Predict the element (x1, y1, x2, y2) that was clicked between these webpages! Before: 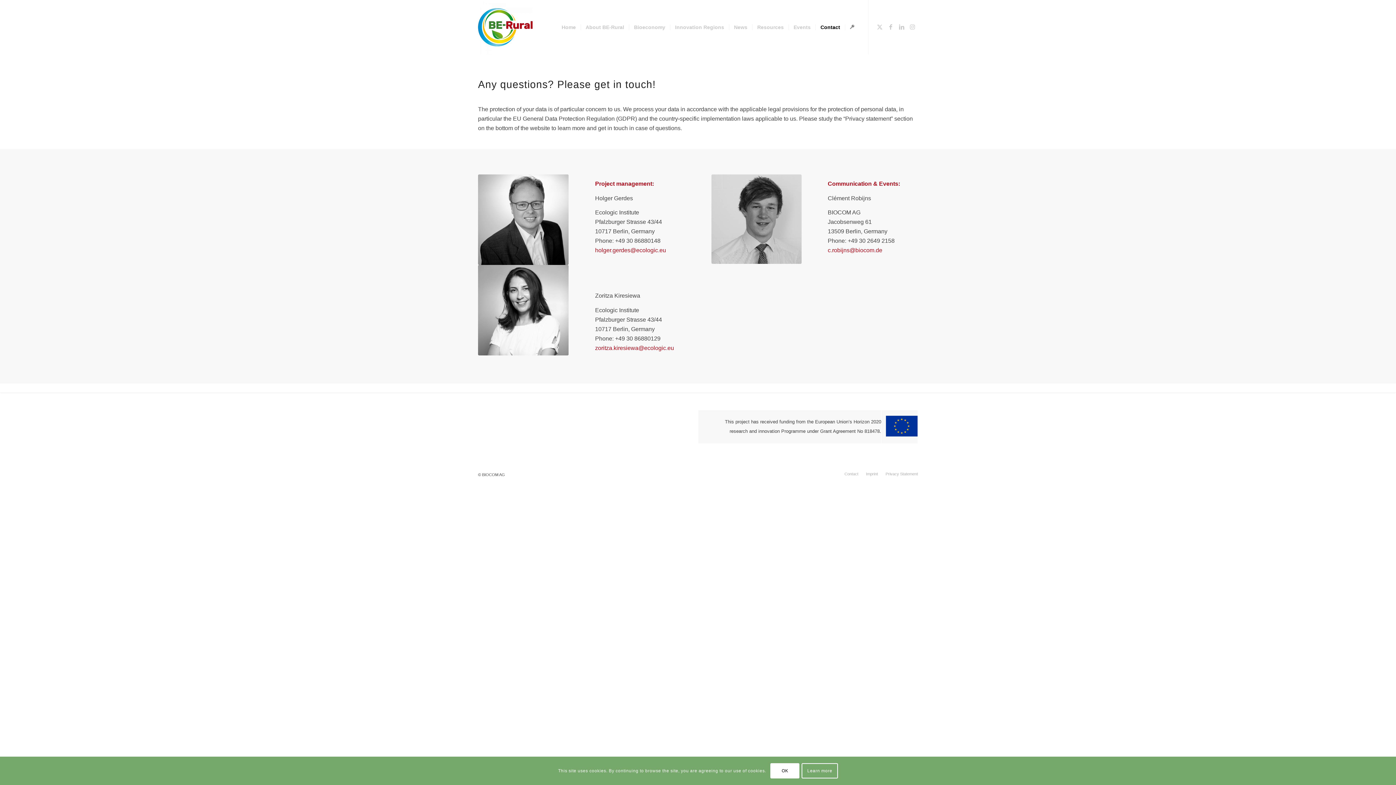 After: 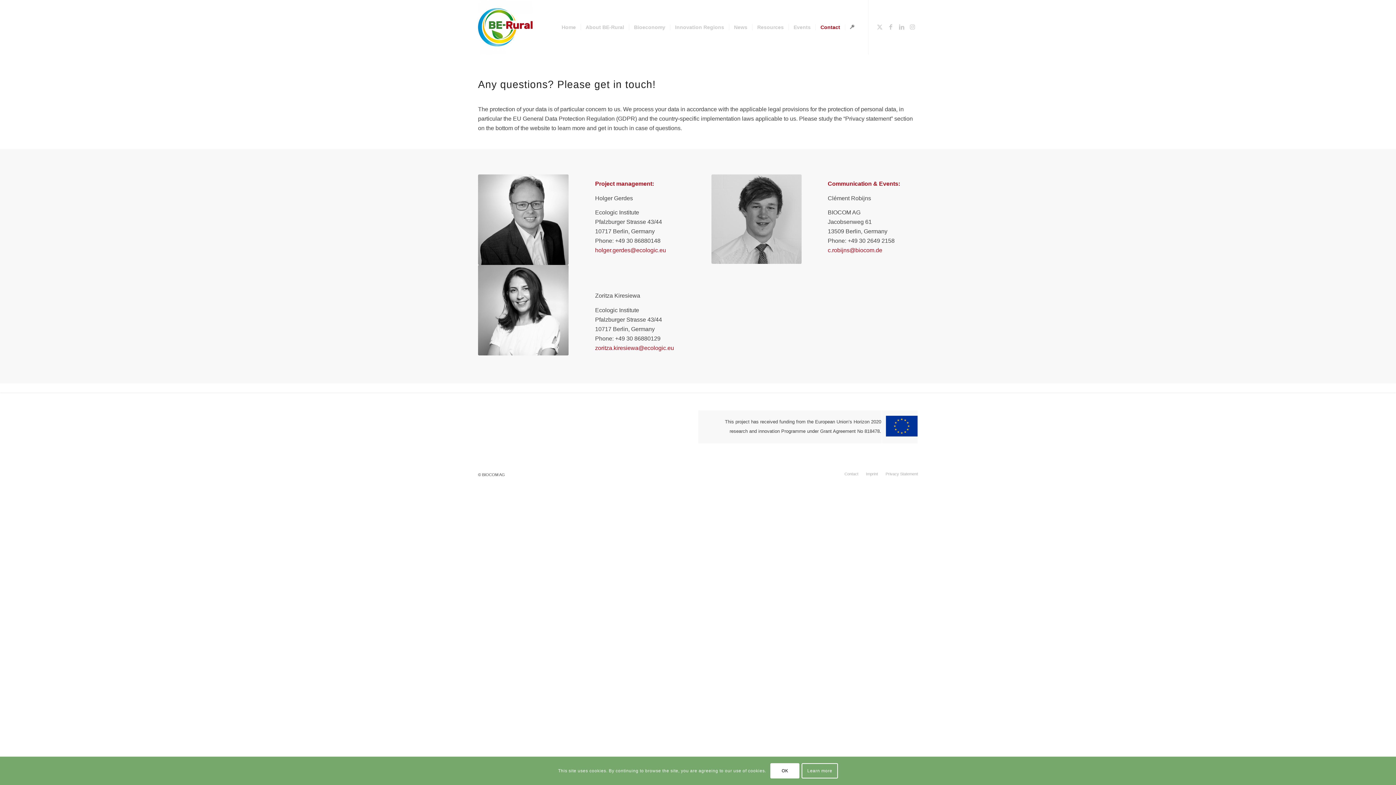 Action: bbox: (815, 0, 845, 54) label: Contact